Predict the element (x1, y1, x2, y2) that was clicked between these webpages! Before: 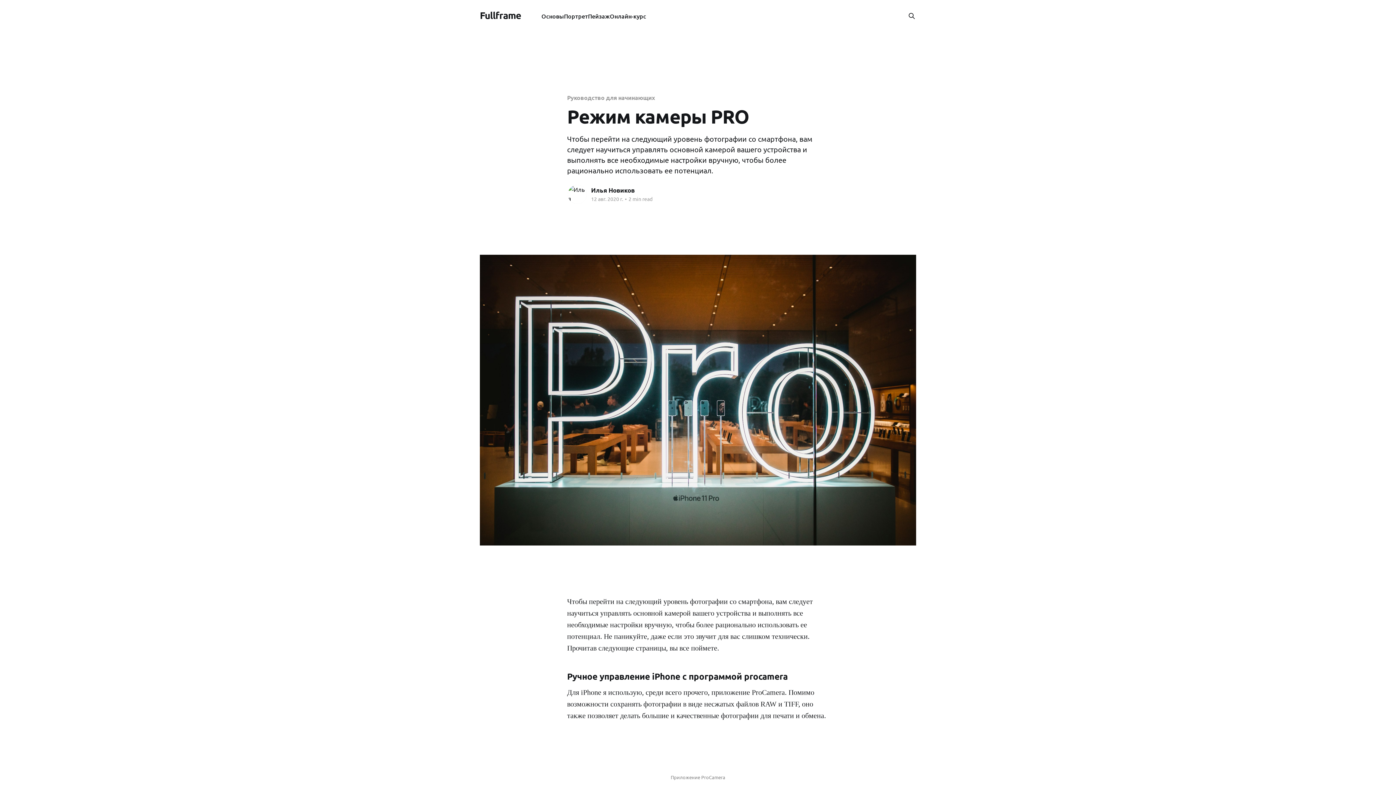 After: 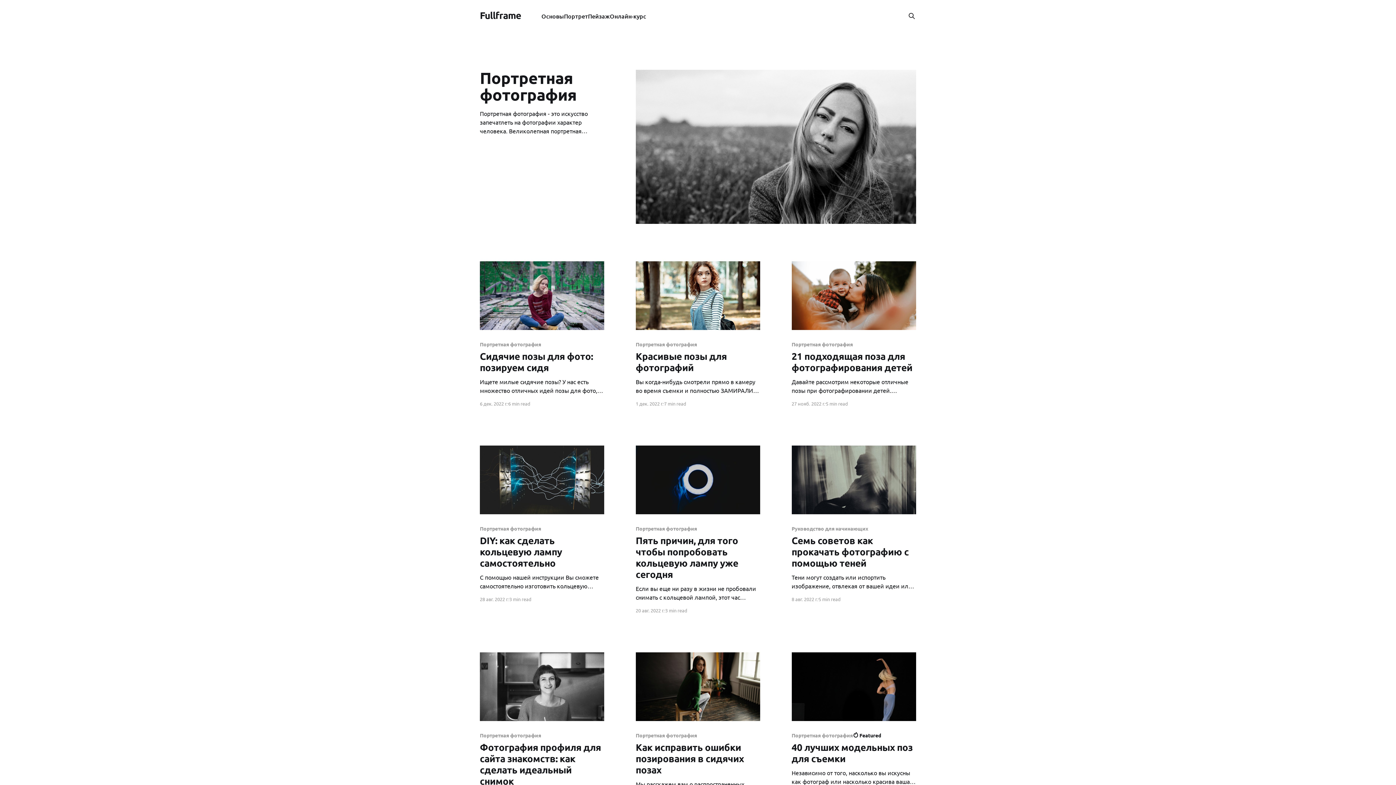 Action: label: Портрет bbox: (564, 11, 588, 21)